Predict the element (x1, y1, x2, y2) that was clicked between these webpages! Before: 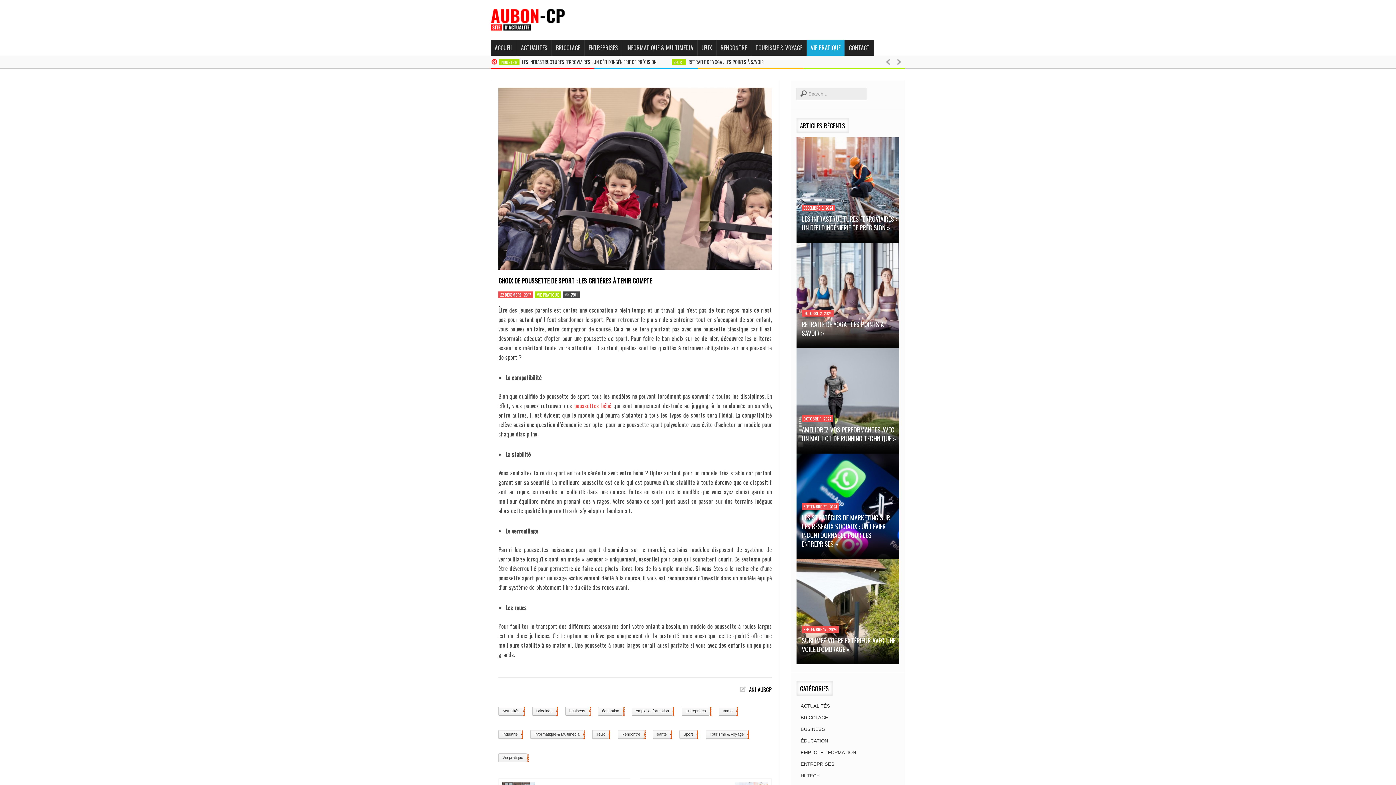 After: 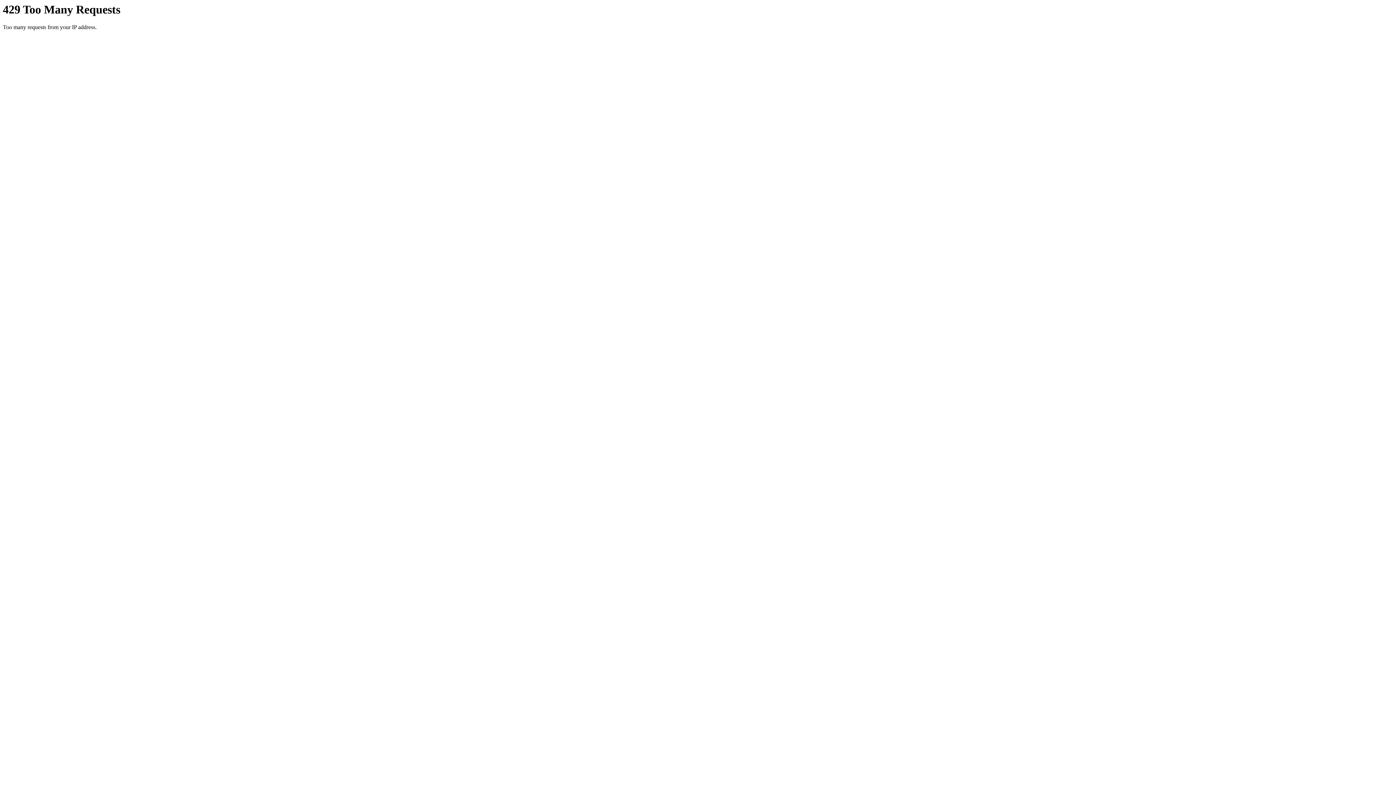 Action: label: BUSINESS bbox: (796, 726, 825, 732)